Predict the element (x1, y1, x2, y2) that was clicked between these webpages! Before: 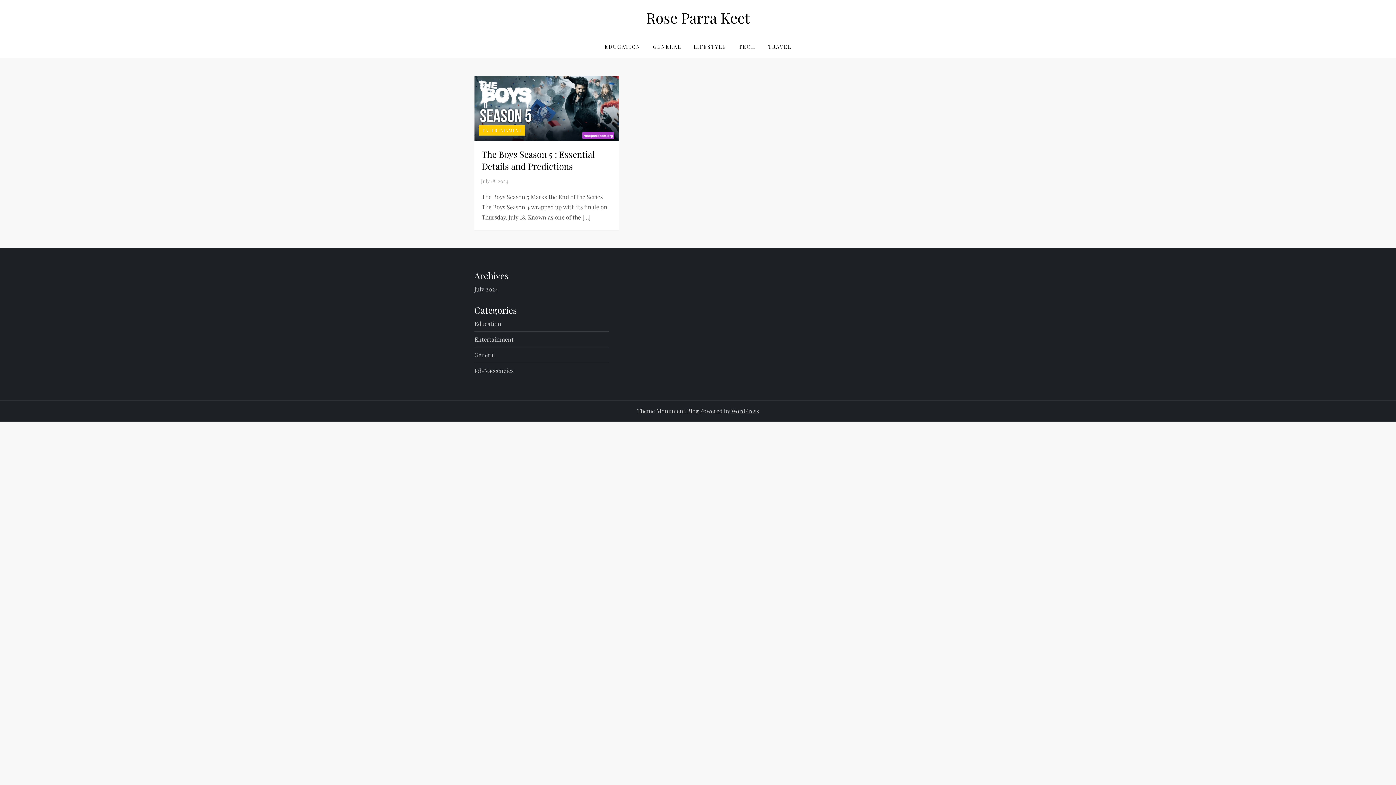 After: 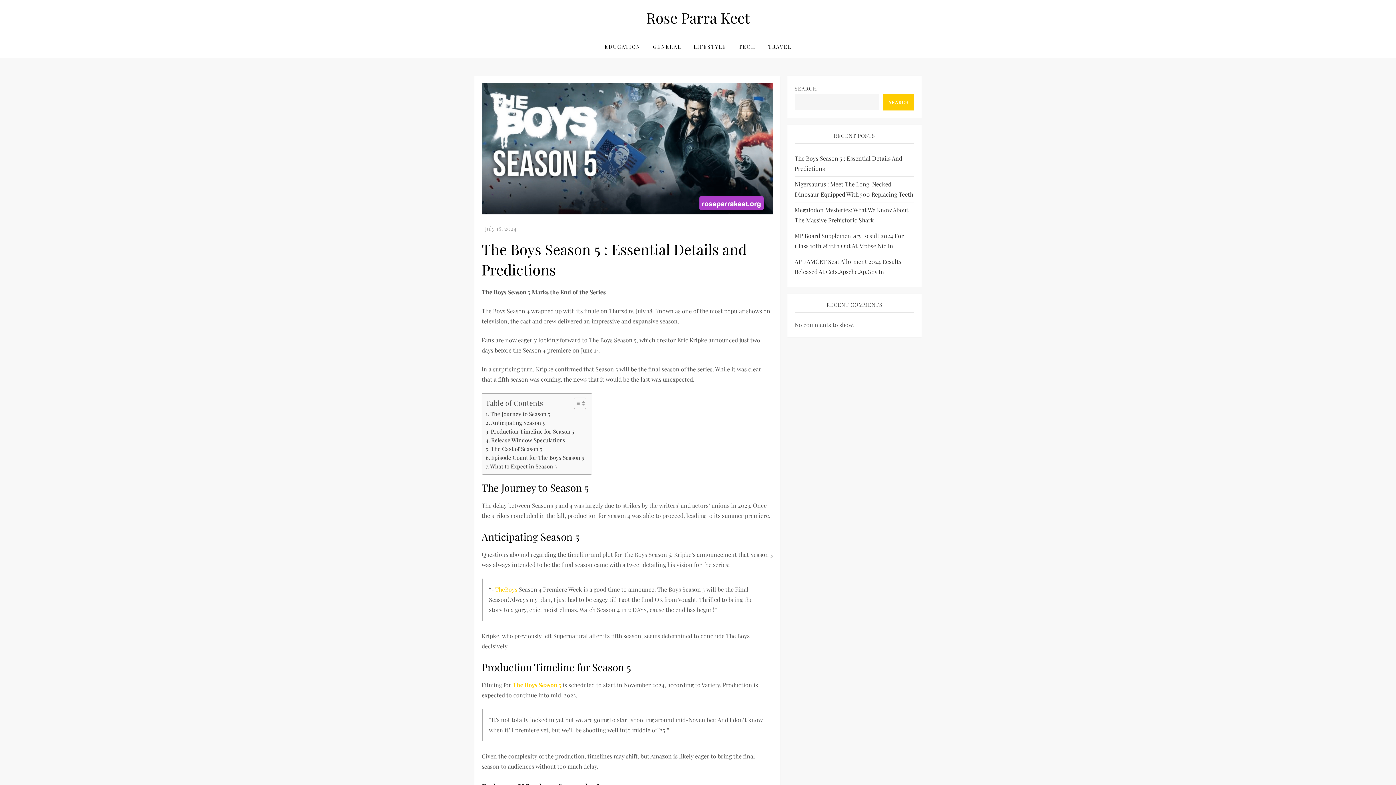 Action: bbox: (474, 76, 618, 141)